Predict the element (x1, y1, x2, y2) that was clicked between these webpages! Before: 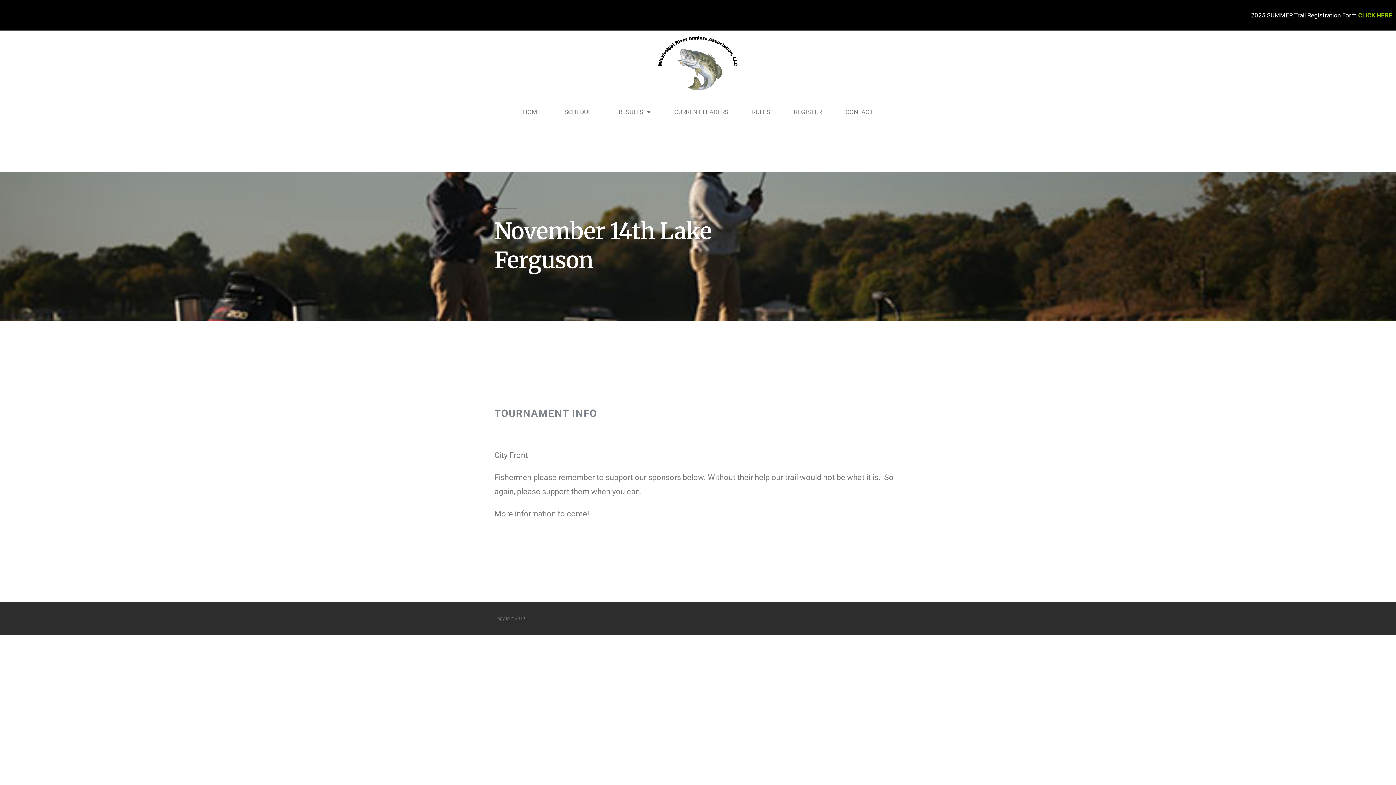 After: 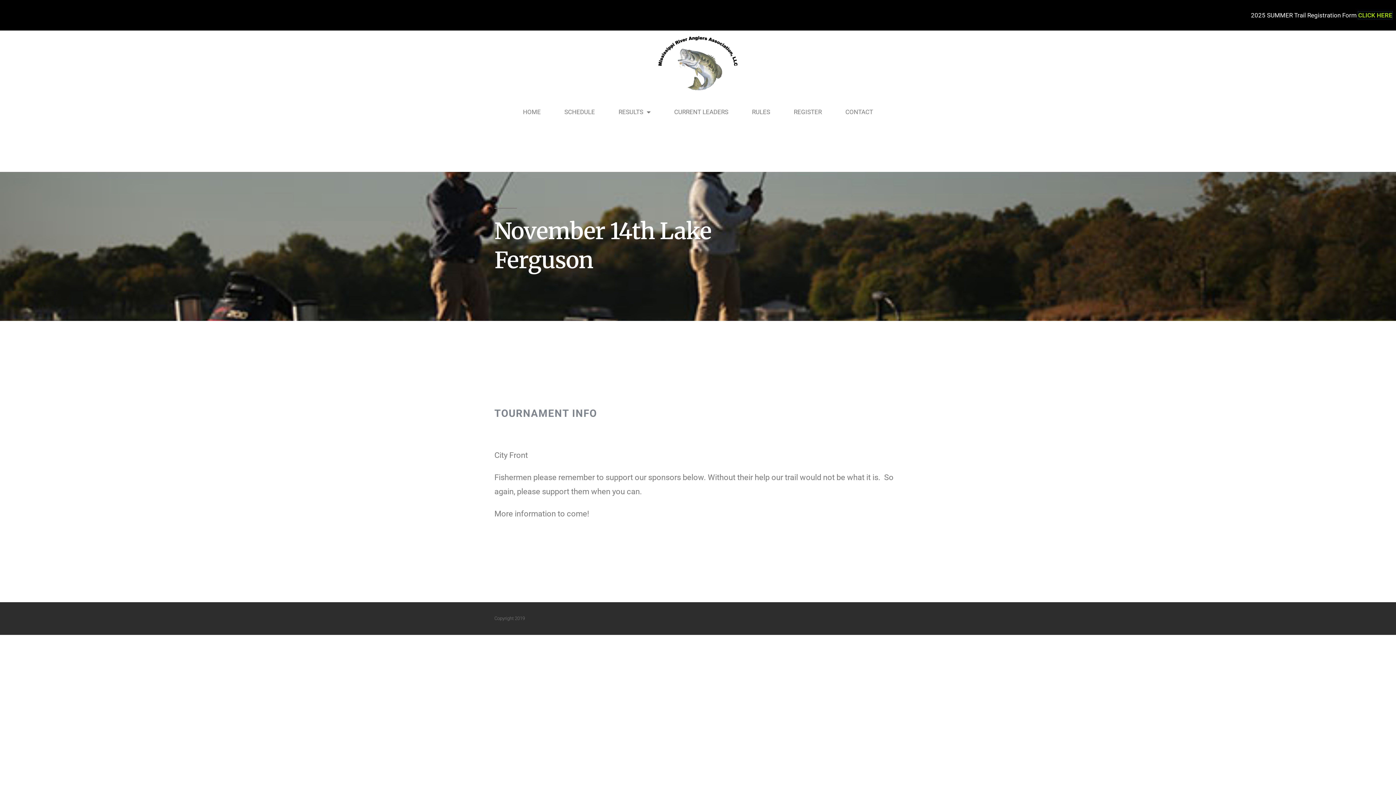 Action: label: CLICK HERE bbox: (1358, 11, 1392, 18)